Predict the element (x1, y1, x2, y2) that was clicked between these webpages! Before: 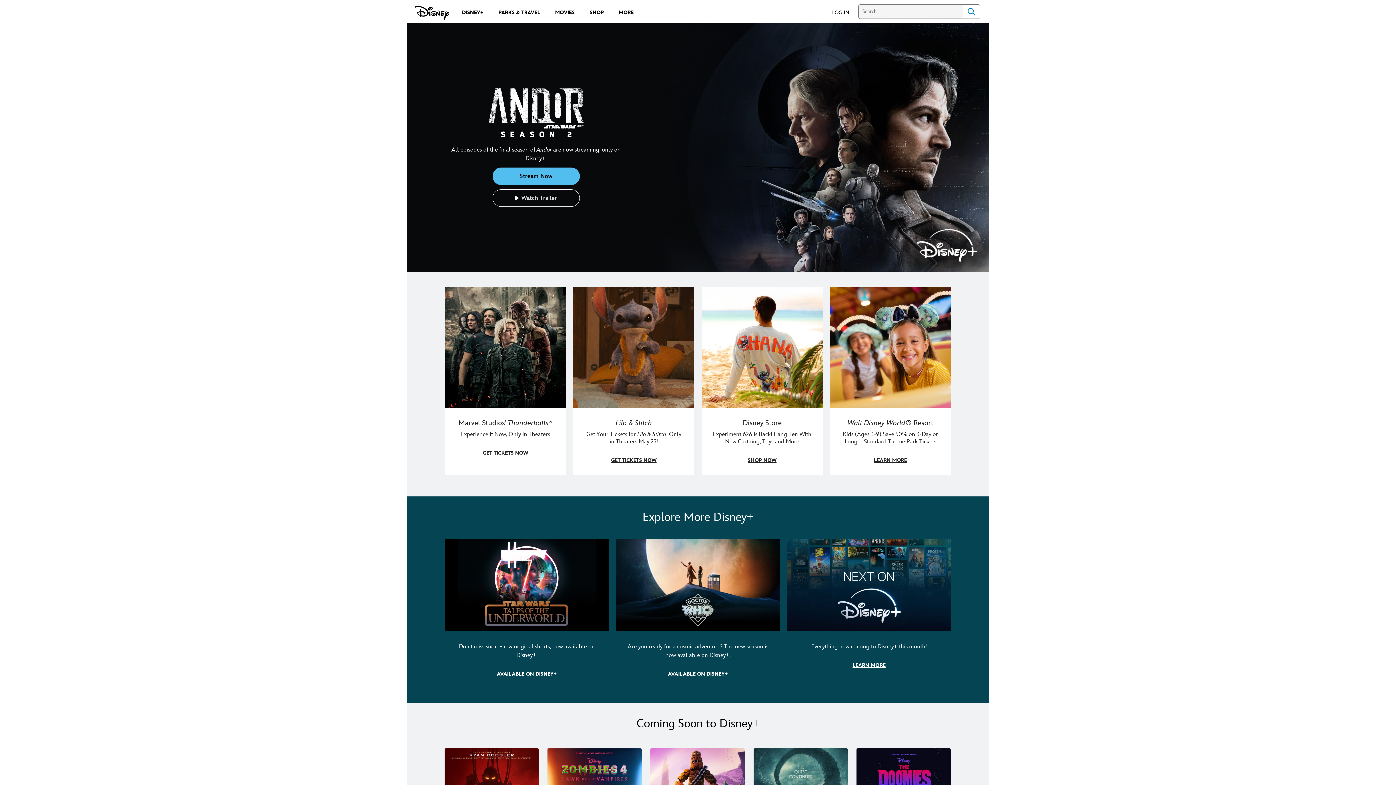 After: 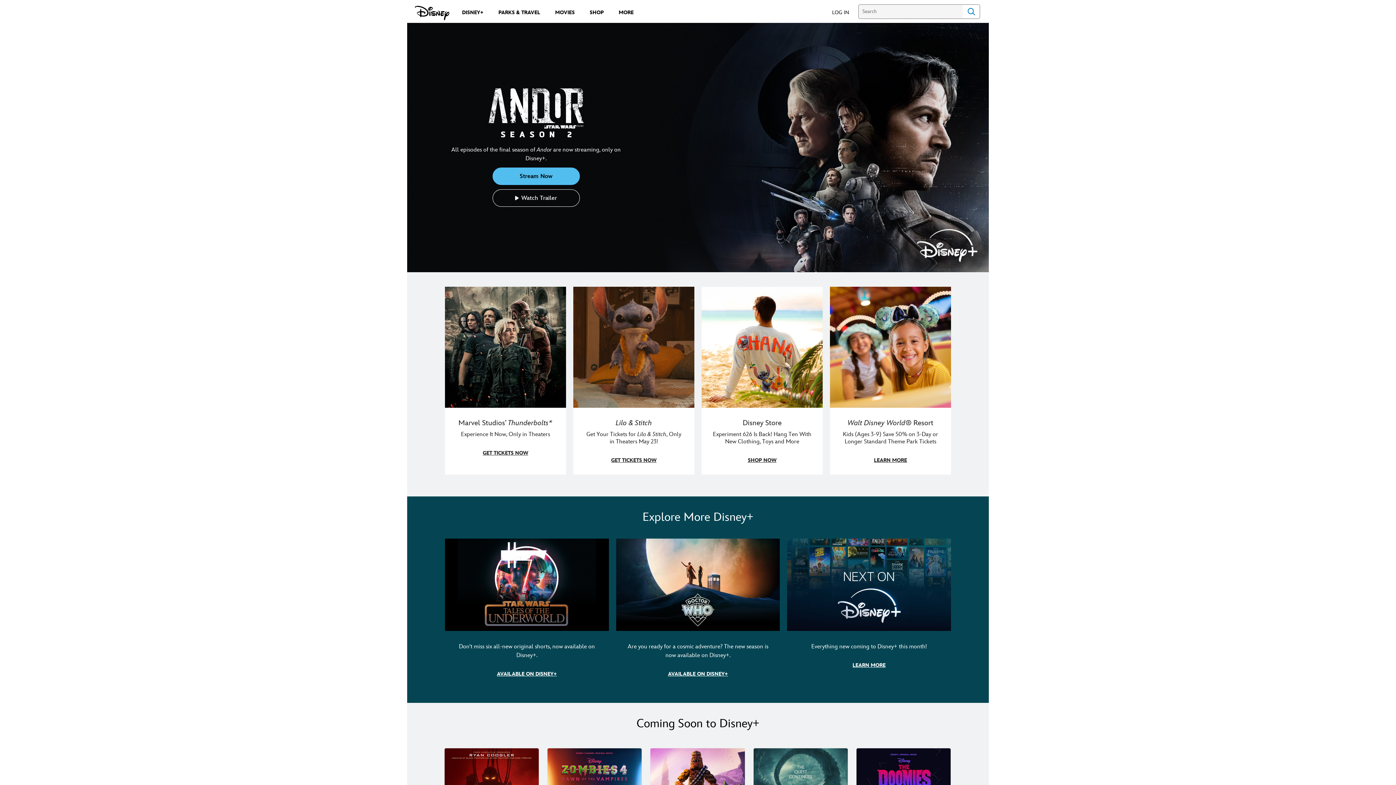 Action: label: LOG IN bbox: (830, 5, 858, 18)